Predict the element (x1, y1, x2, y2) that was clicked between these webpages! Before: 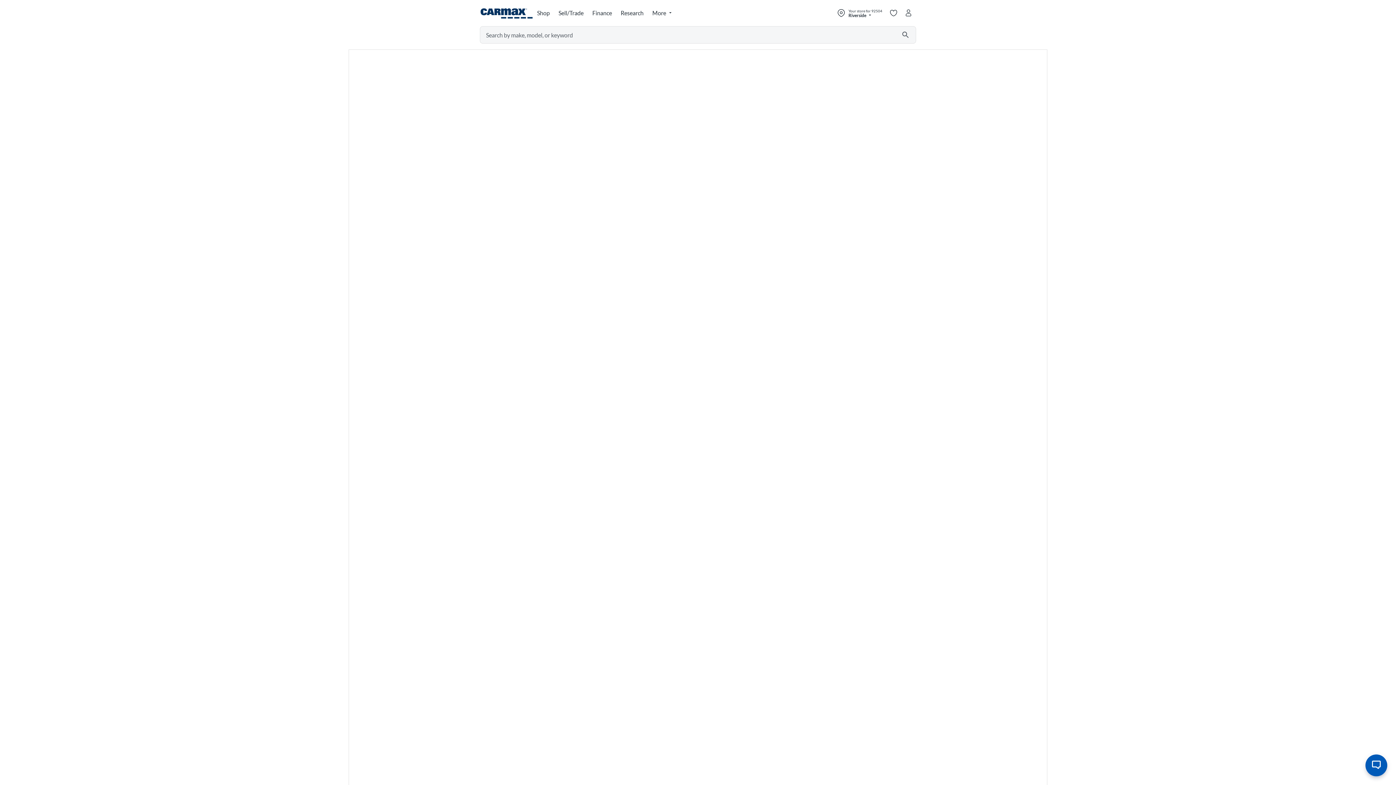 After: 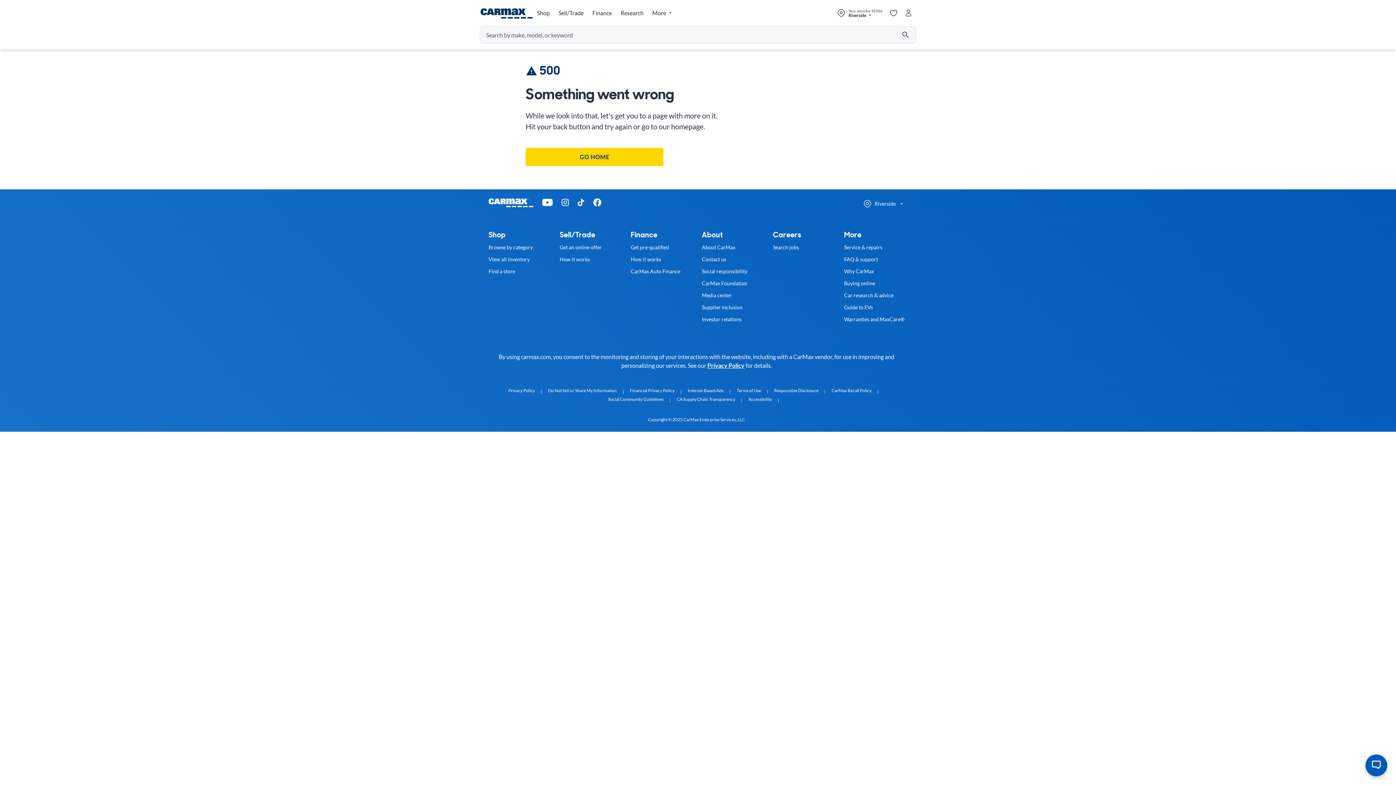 Action: bbox: (617, 5, 648, 21) label: Research